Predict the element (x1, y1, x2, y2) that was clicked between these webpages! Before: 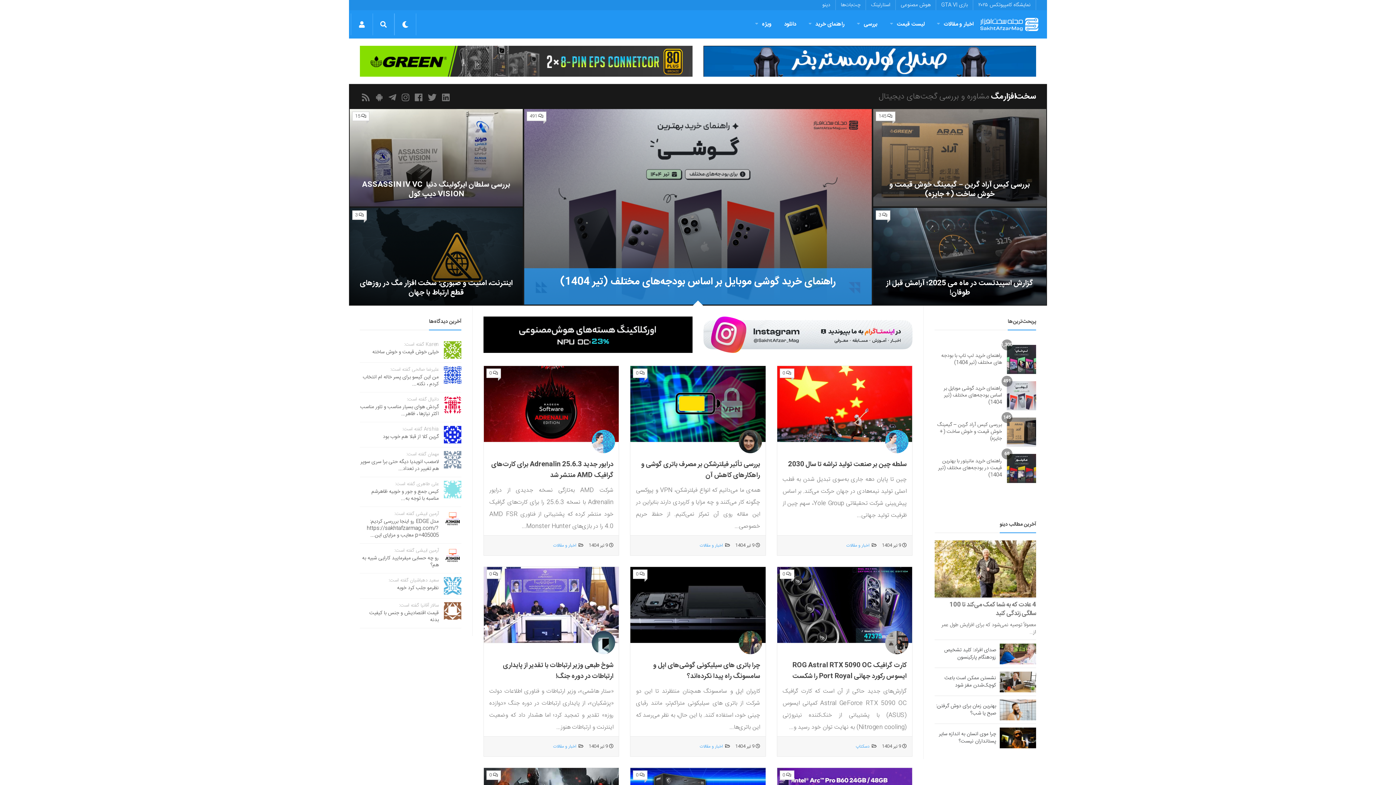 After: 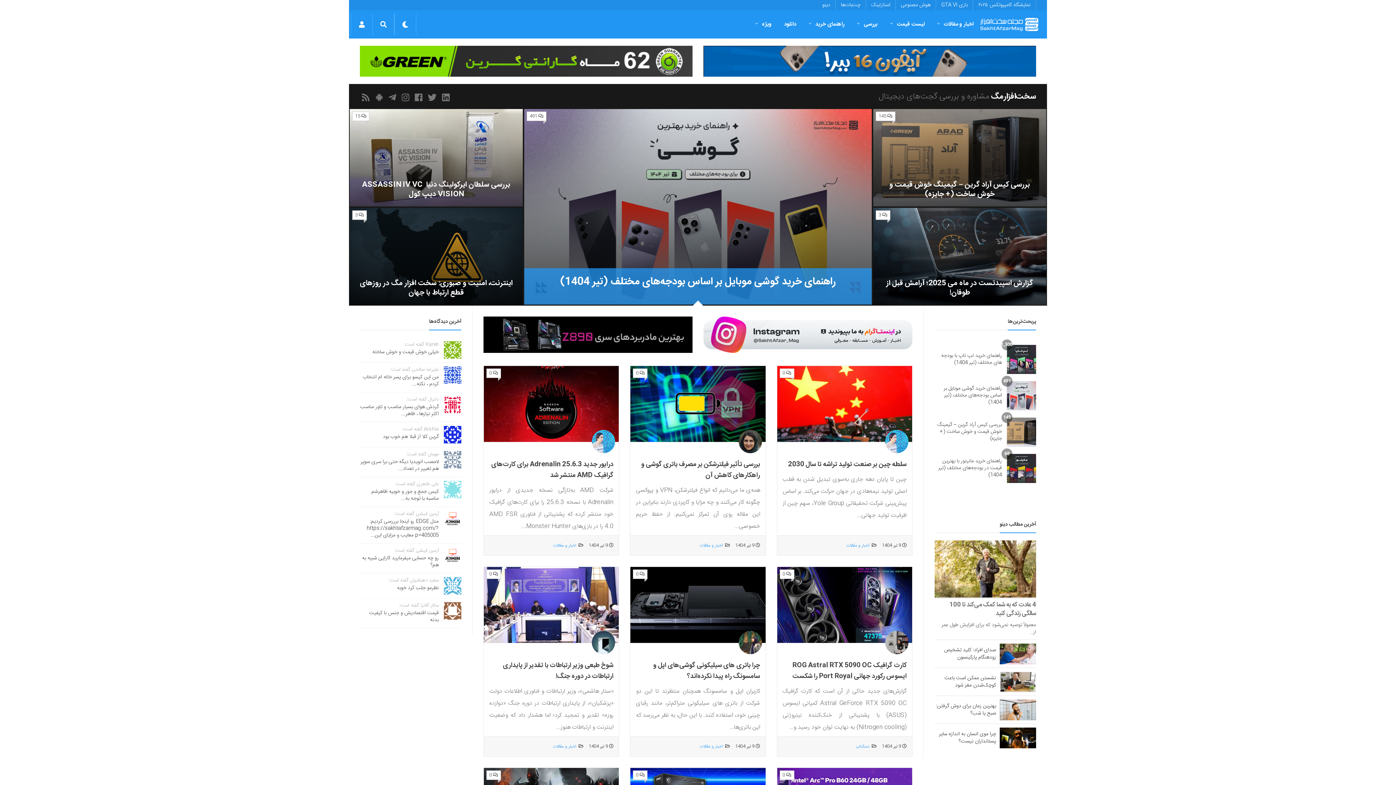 Action: bbox: (1000, 672, 1036, 692)